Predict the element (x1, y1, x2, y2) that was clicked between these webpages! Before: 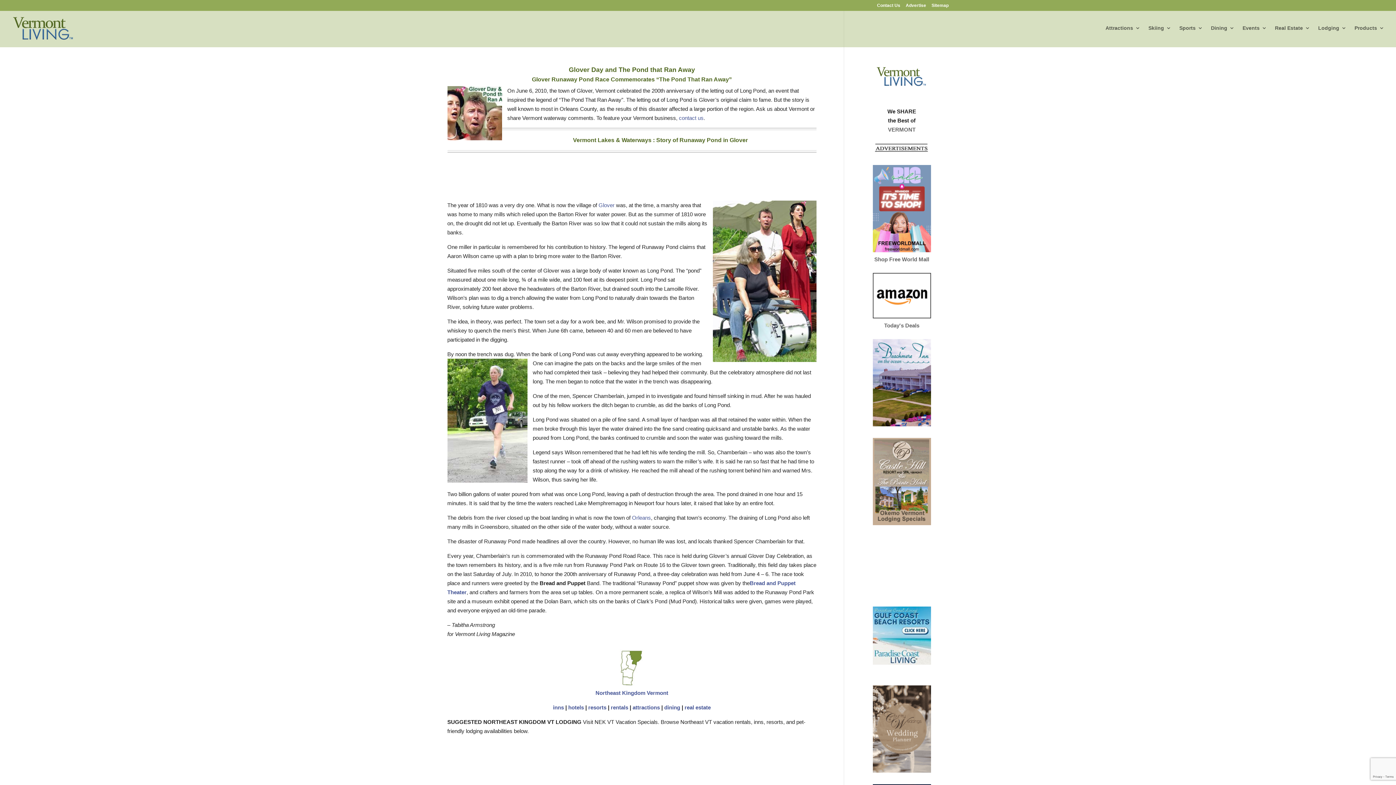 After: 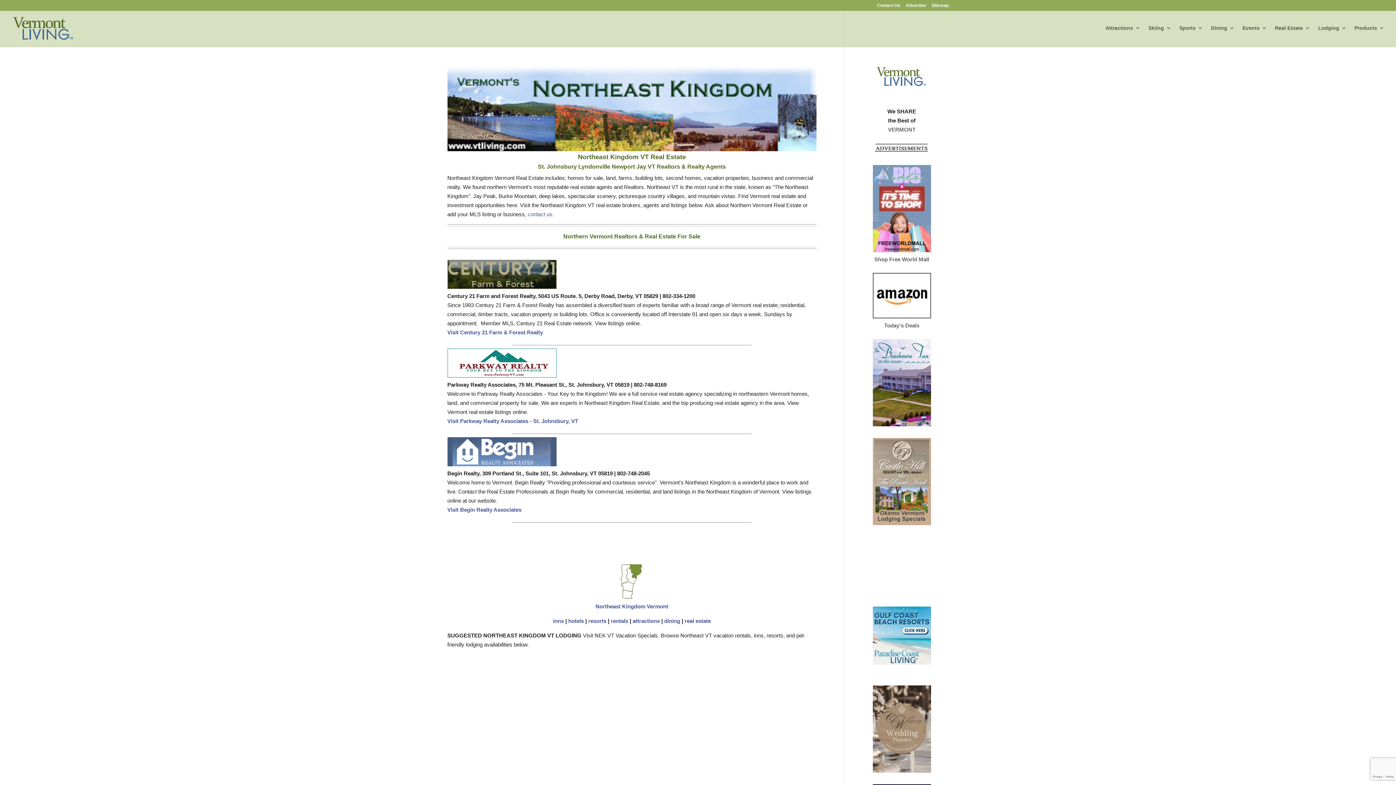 Action: bbox: (684, 704, 710, 710) label: real estate